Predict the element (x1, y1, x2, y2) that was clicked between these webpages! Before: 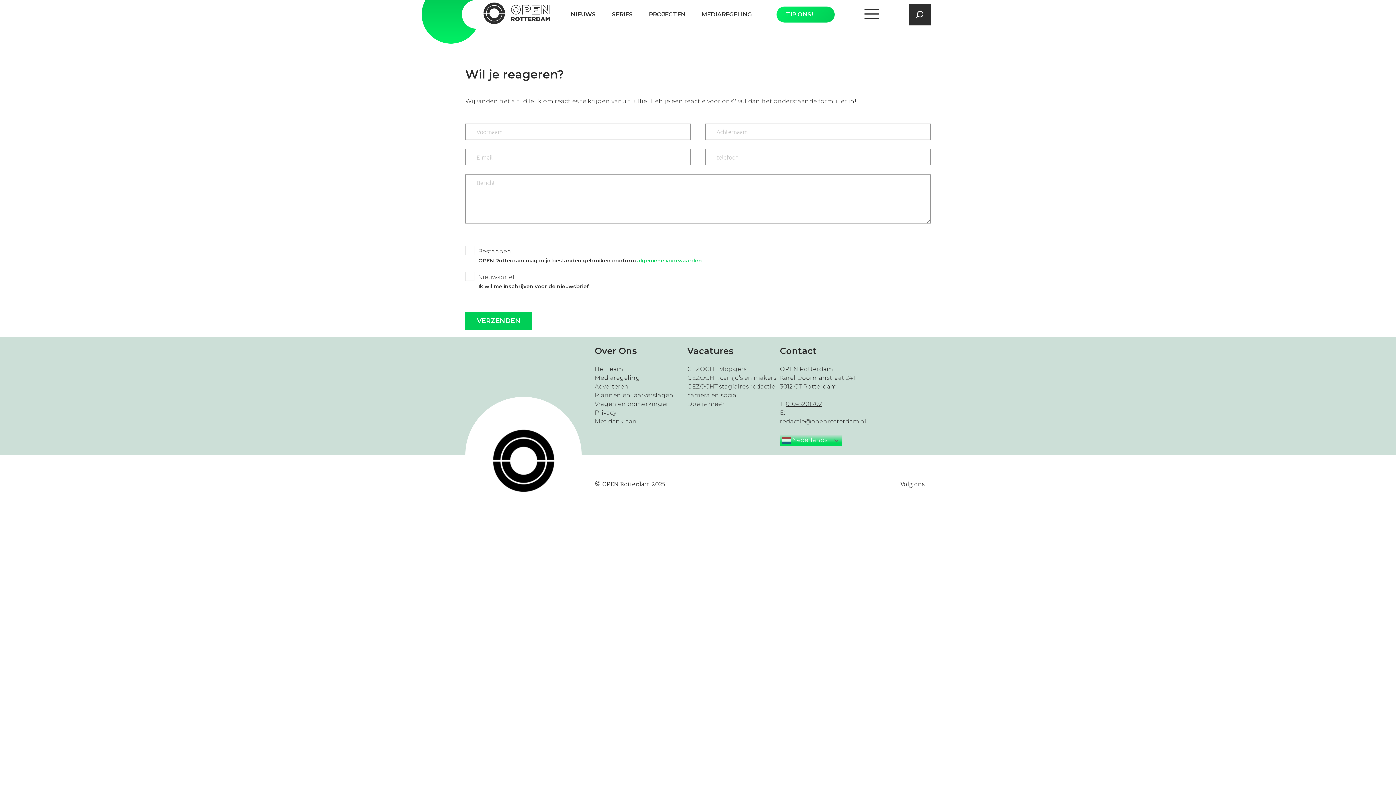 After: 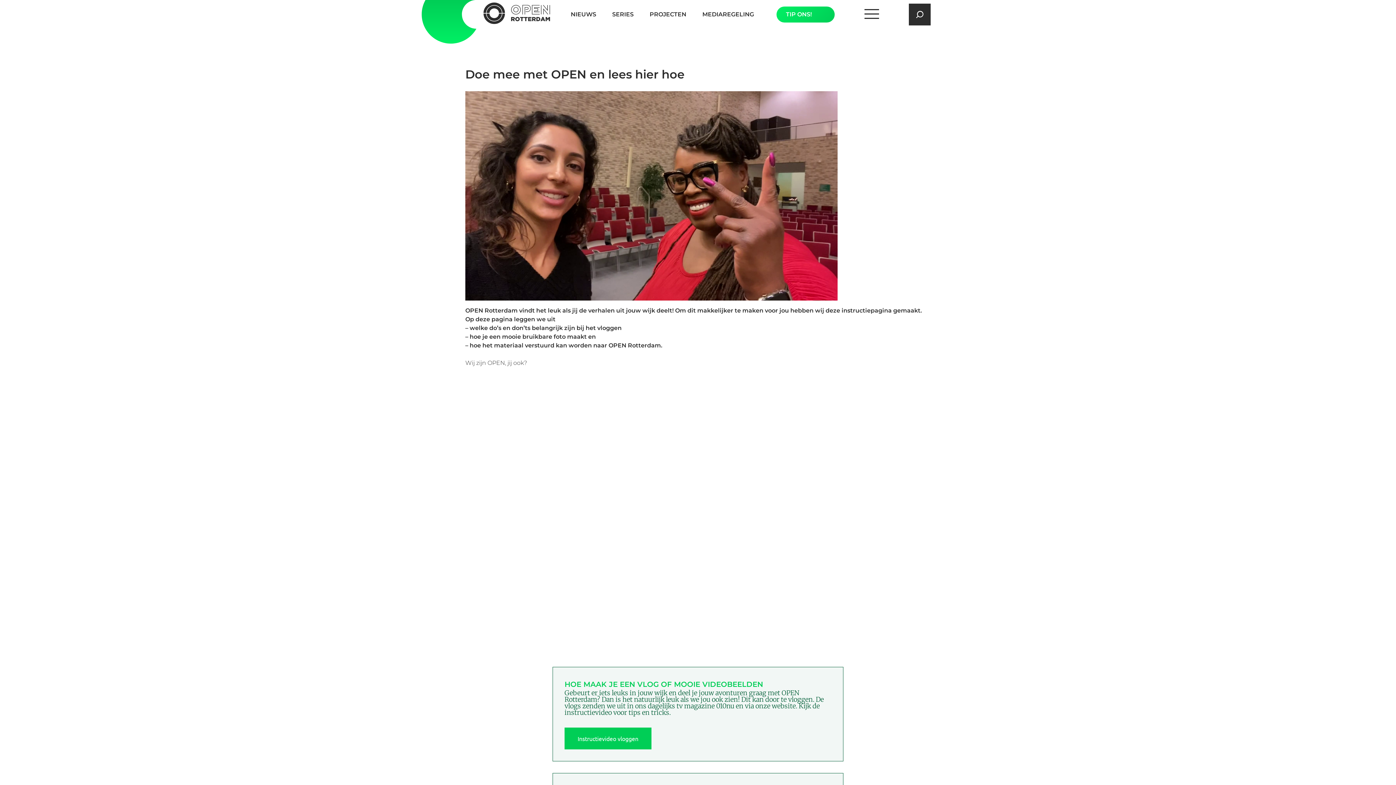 Action: label: Doe je mee? bbox: (687, 400, 724, 407)